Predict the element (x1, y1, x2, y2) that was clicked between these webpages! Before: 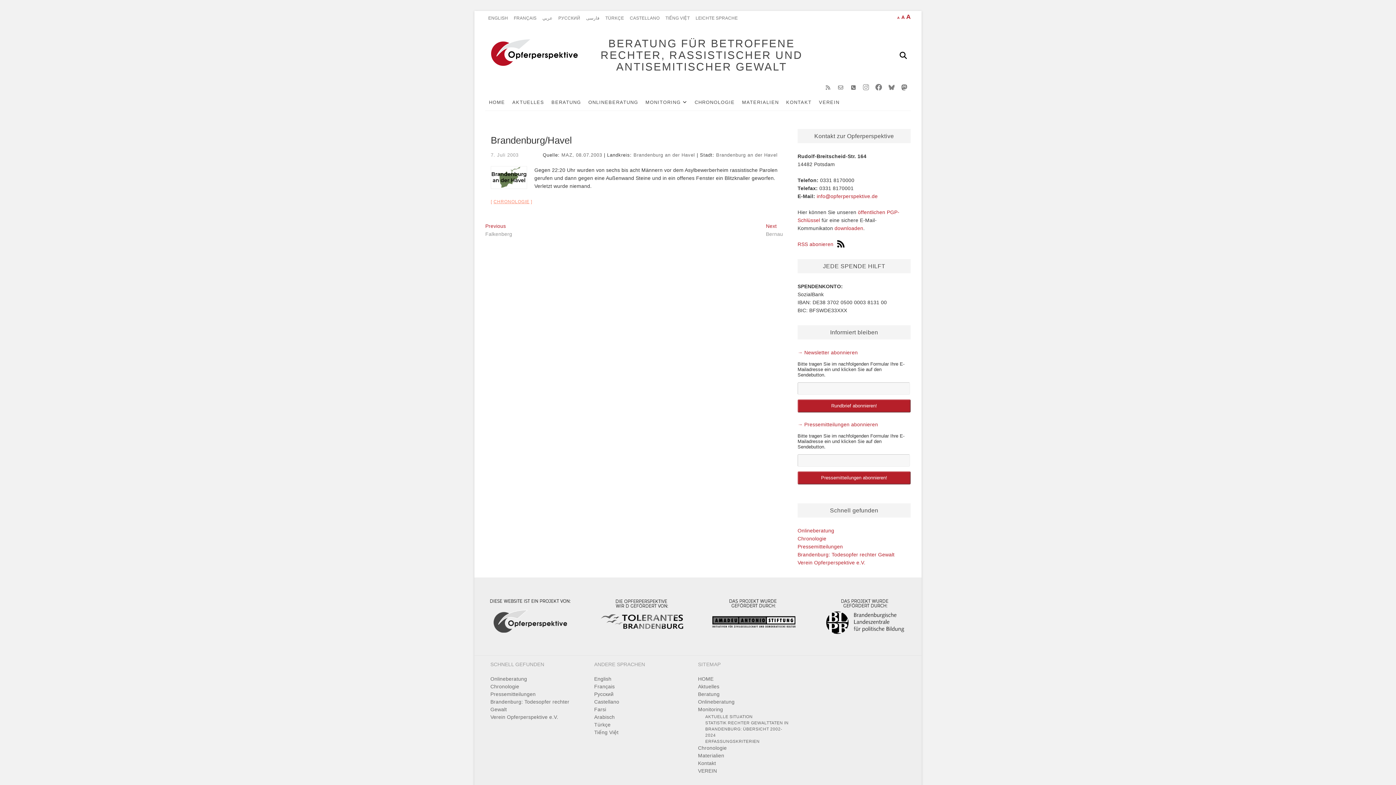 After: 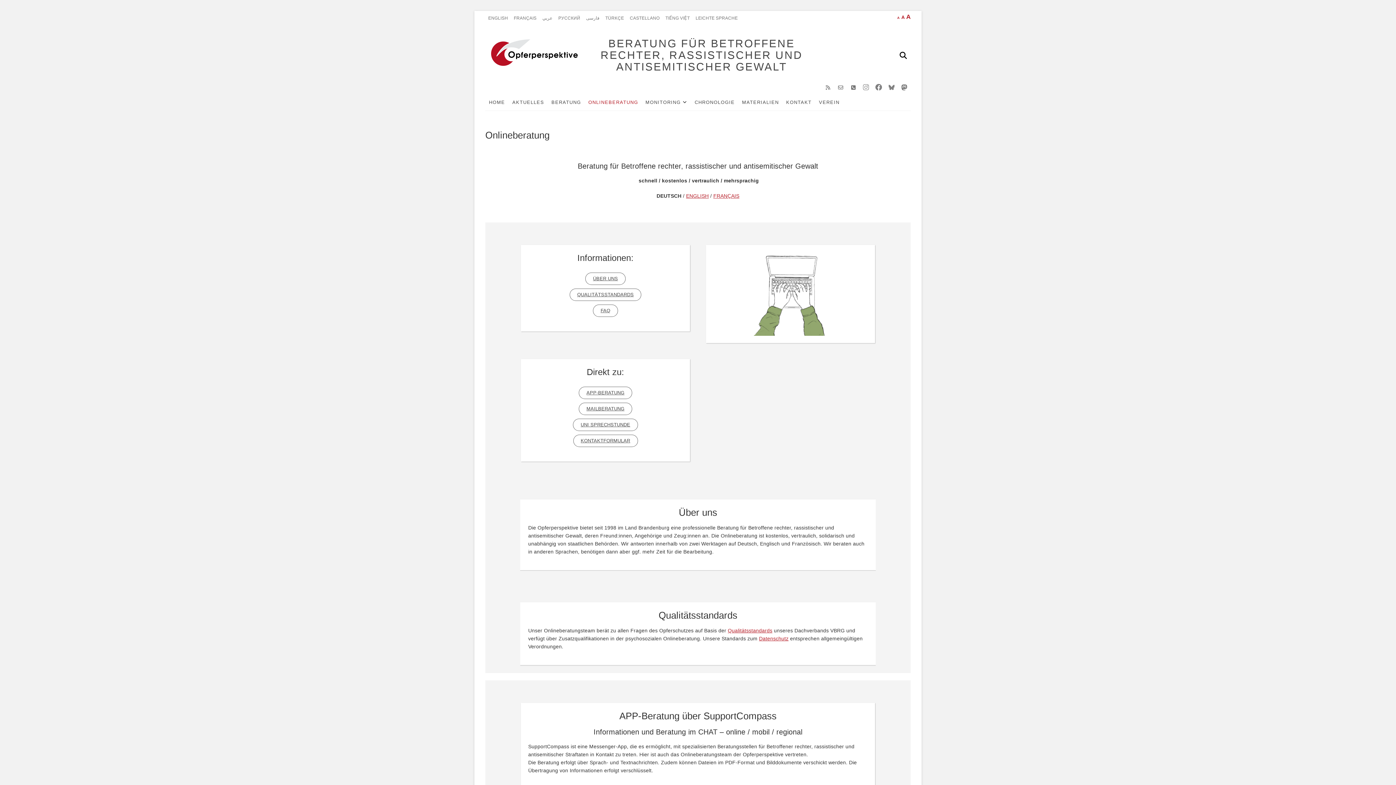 Action: label: Onlineberatung bbox: (698, 698, 791, 706)